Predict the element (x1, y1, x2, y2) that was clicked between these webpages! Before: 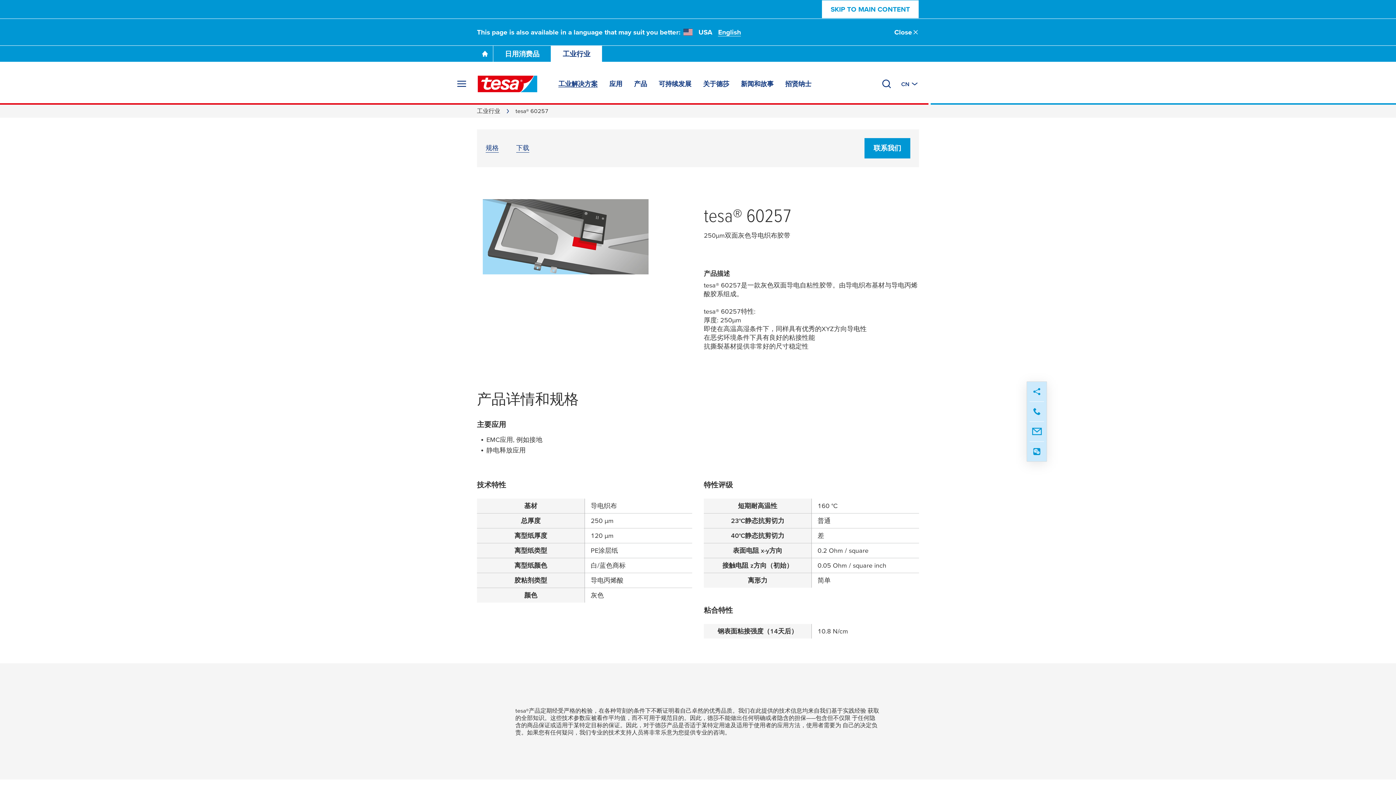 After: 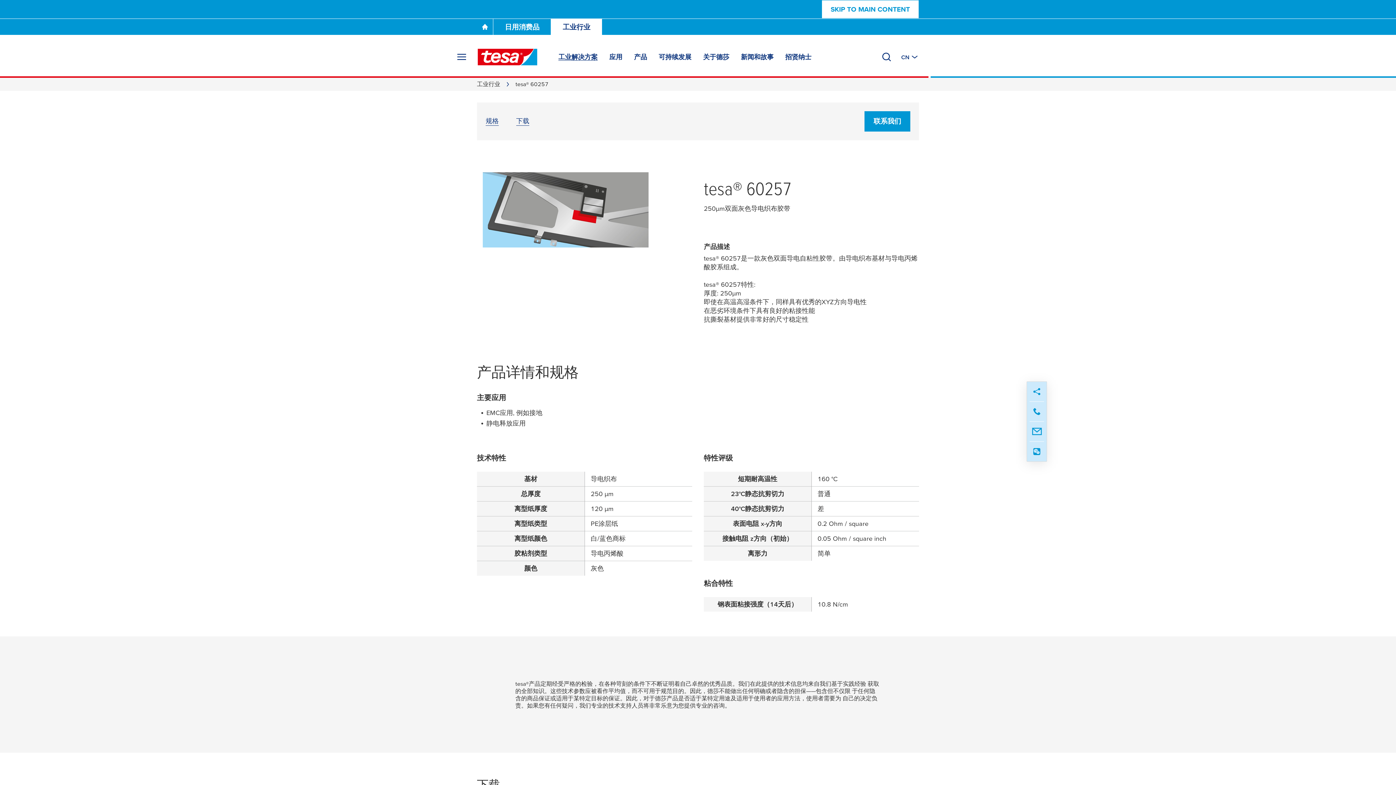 Action: label: Close bbox: (894, 27, 919, 36)